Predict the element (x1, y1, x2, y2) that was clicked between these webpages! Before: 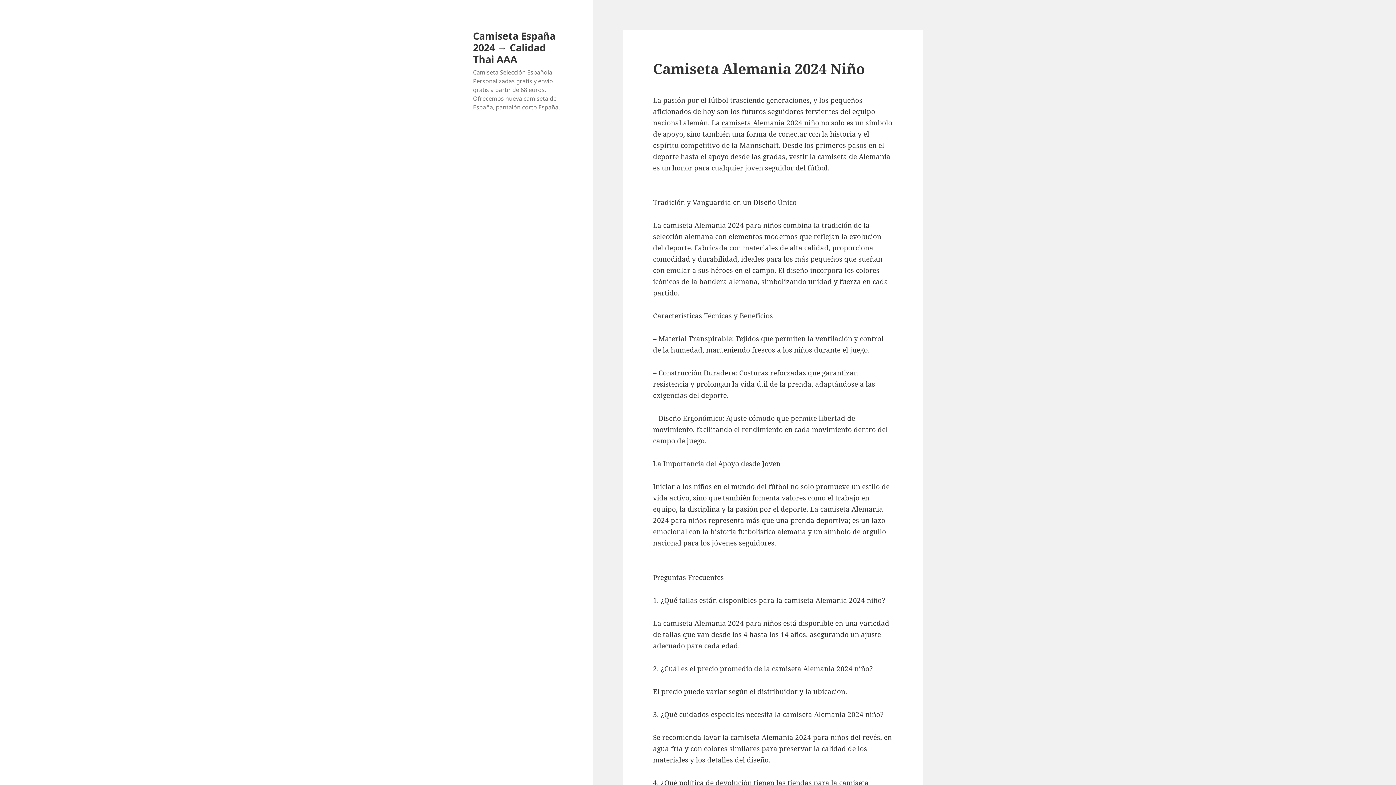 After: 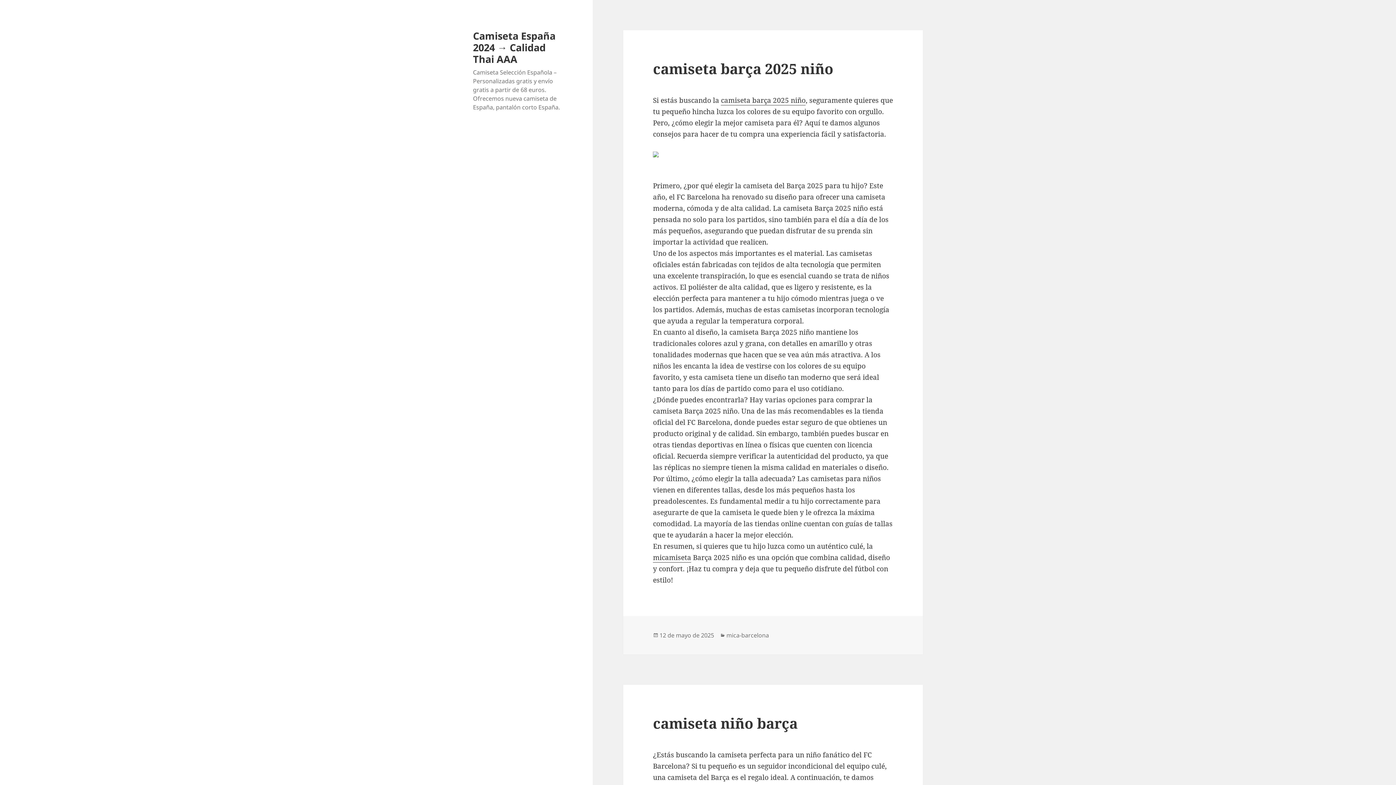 Action: bbox: (473, 28, 555, 65) label: Camiseta España 2024 → Calidad Thai AAA